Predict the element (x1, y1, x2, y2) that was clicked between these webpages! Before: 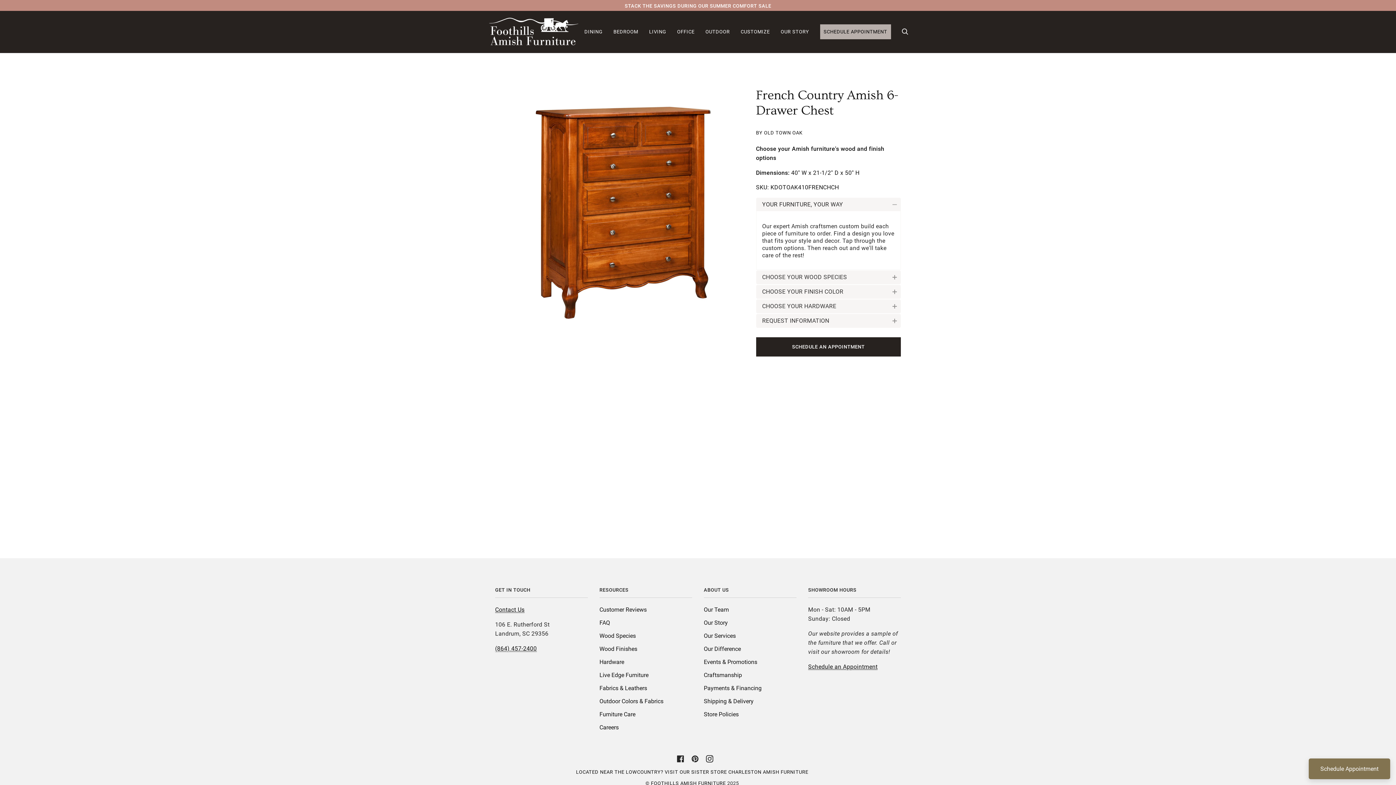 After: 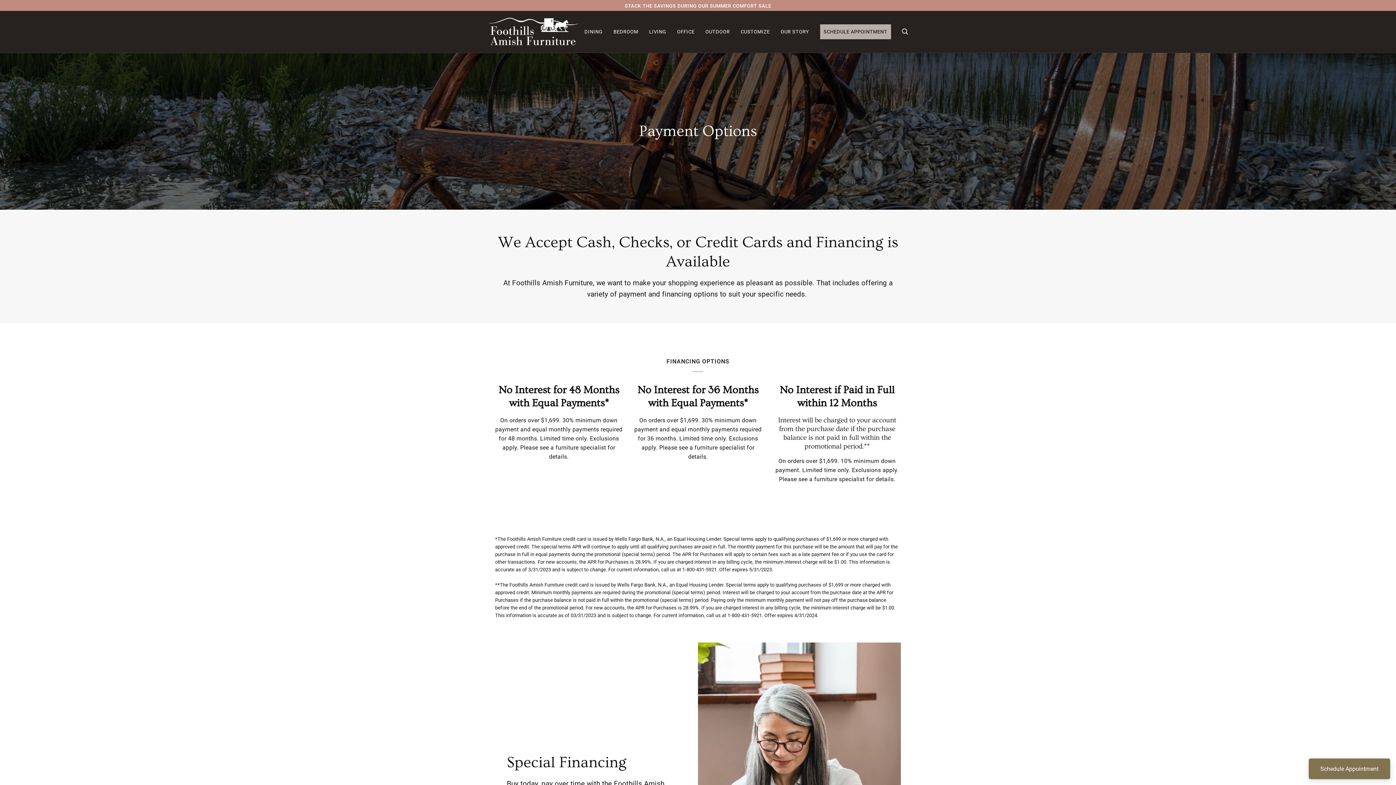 Action: label: Payments & Financing bbox: (704, 685, 761, 692)